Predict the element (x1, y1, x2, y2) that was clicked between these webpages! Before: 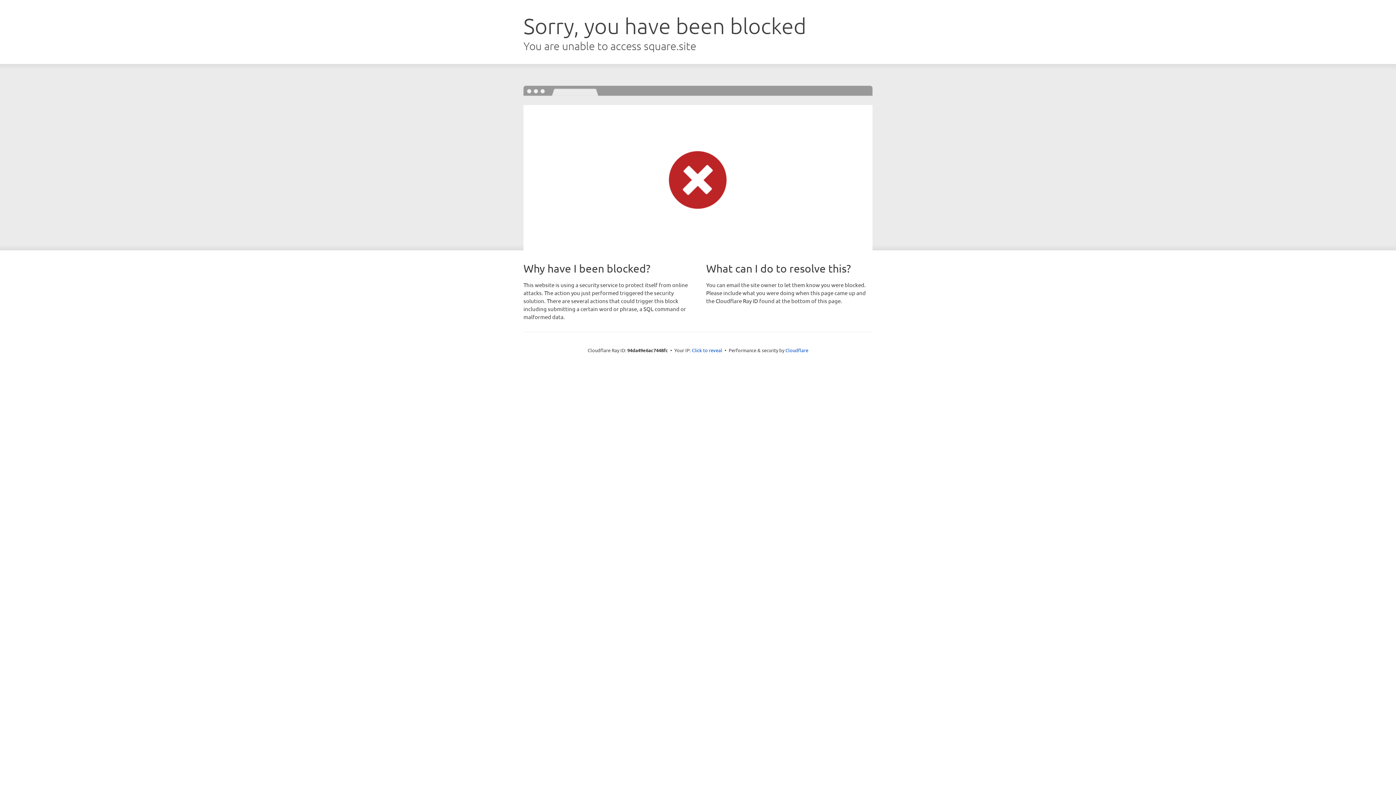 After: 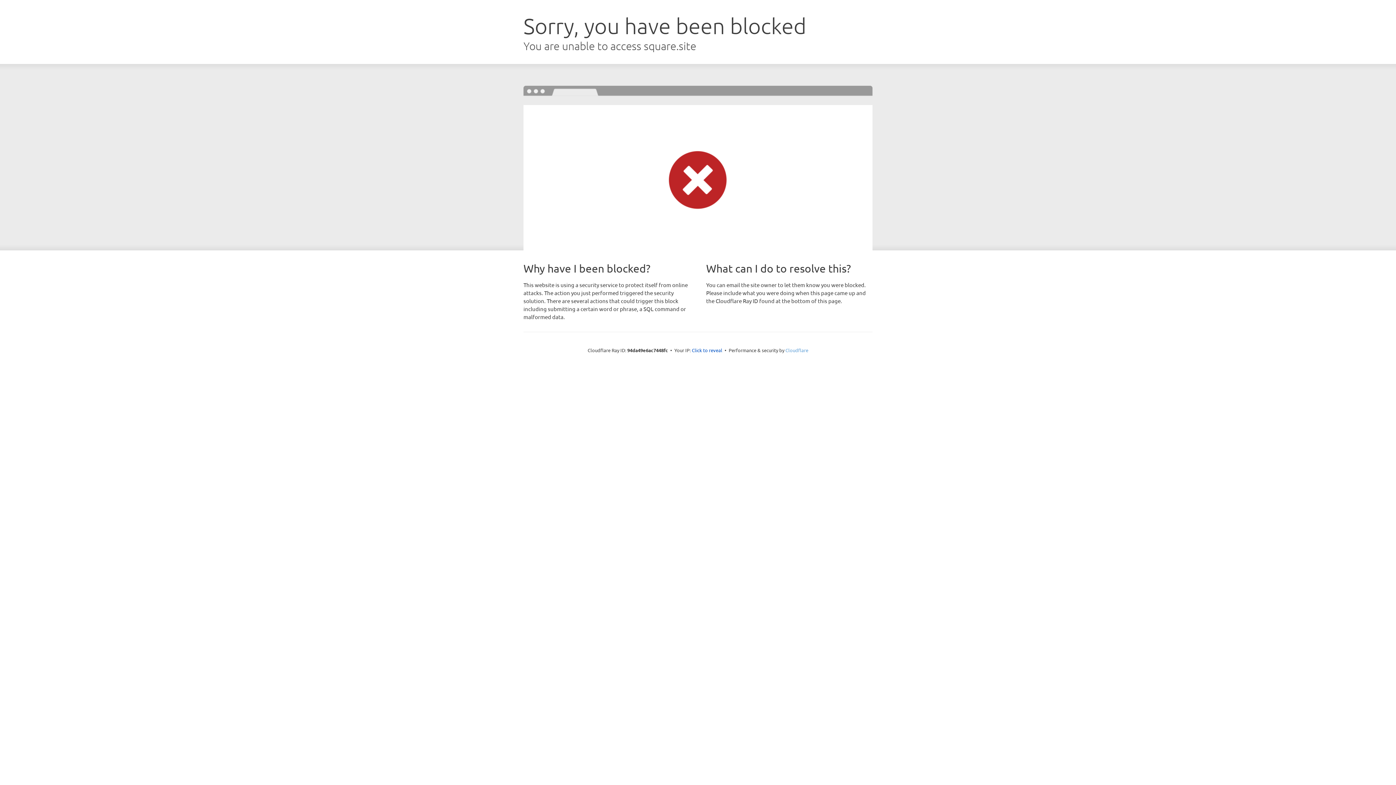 Action: bbox: (785, 347, 808, 353) label: Cloudflare